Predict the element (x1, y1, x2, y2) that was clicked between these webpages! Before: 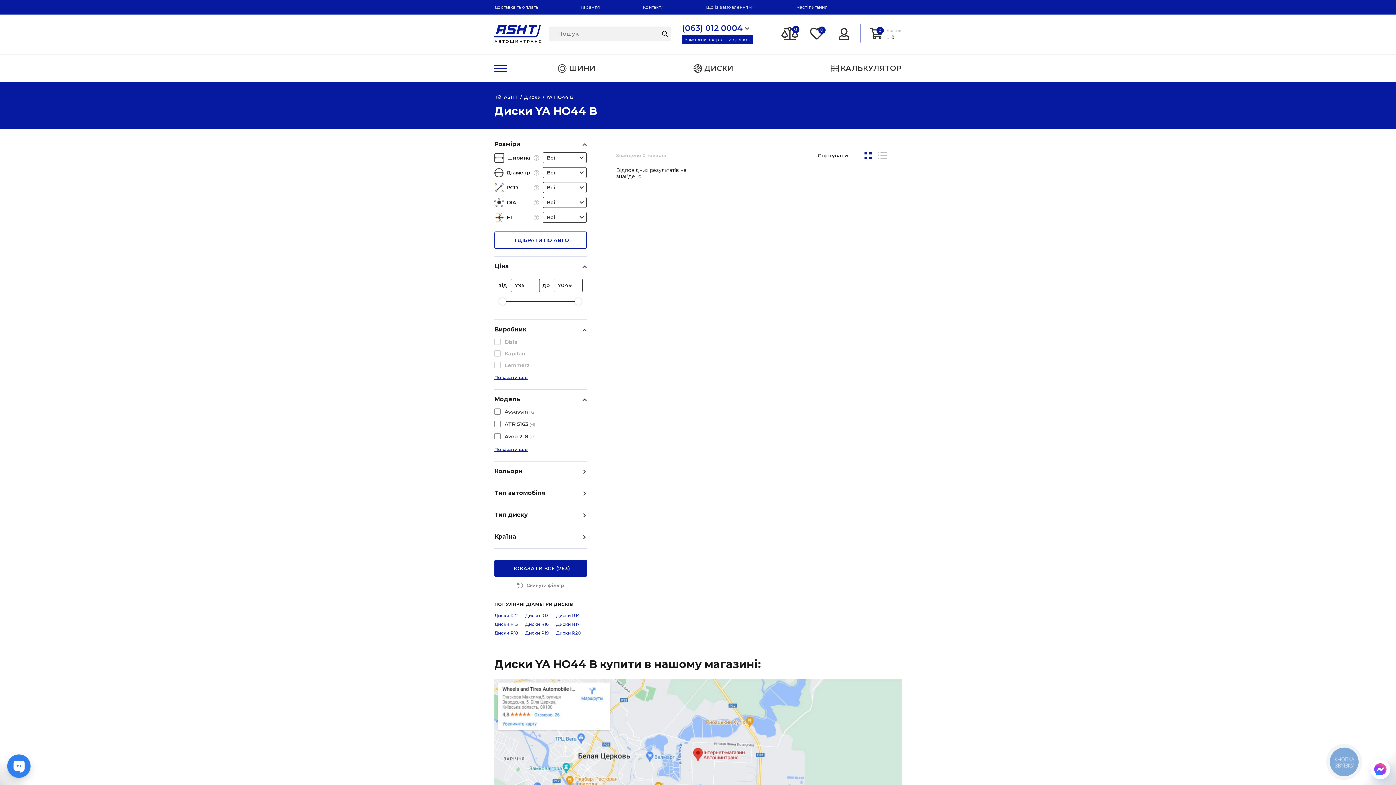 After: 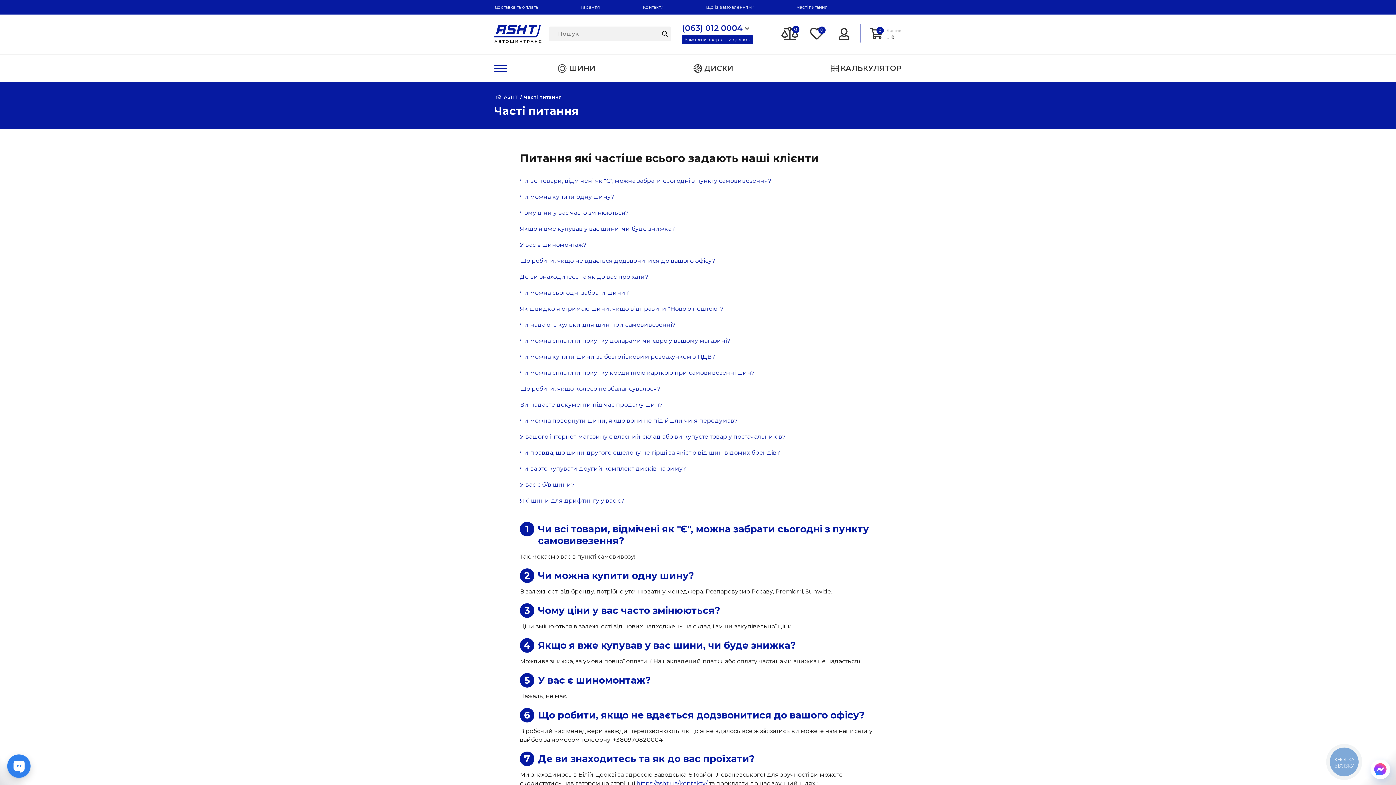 Action: bbox: (797, 4, 828, 9) label: Часті питання